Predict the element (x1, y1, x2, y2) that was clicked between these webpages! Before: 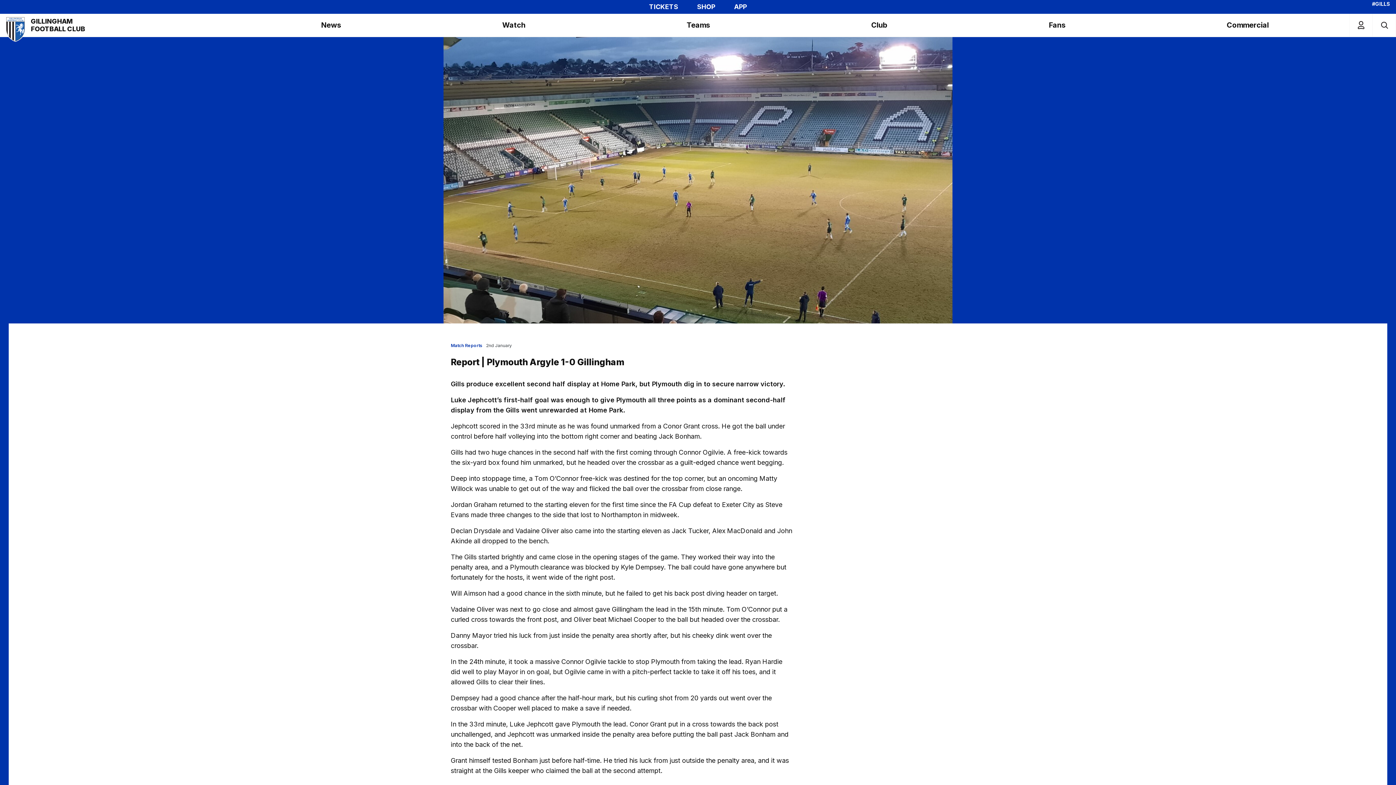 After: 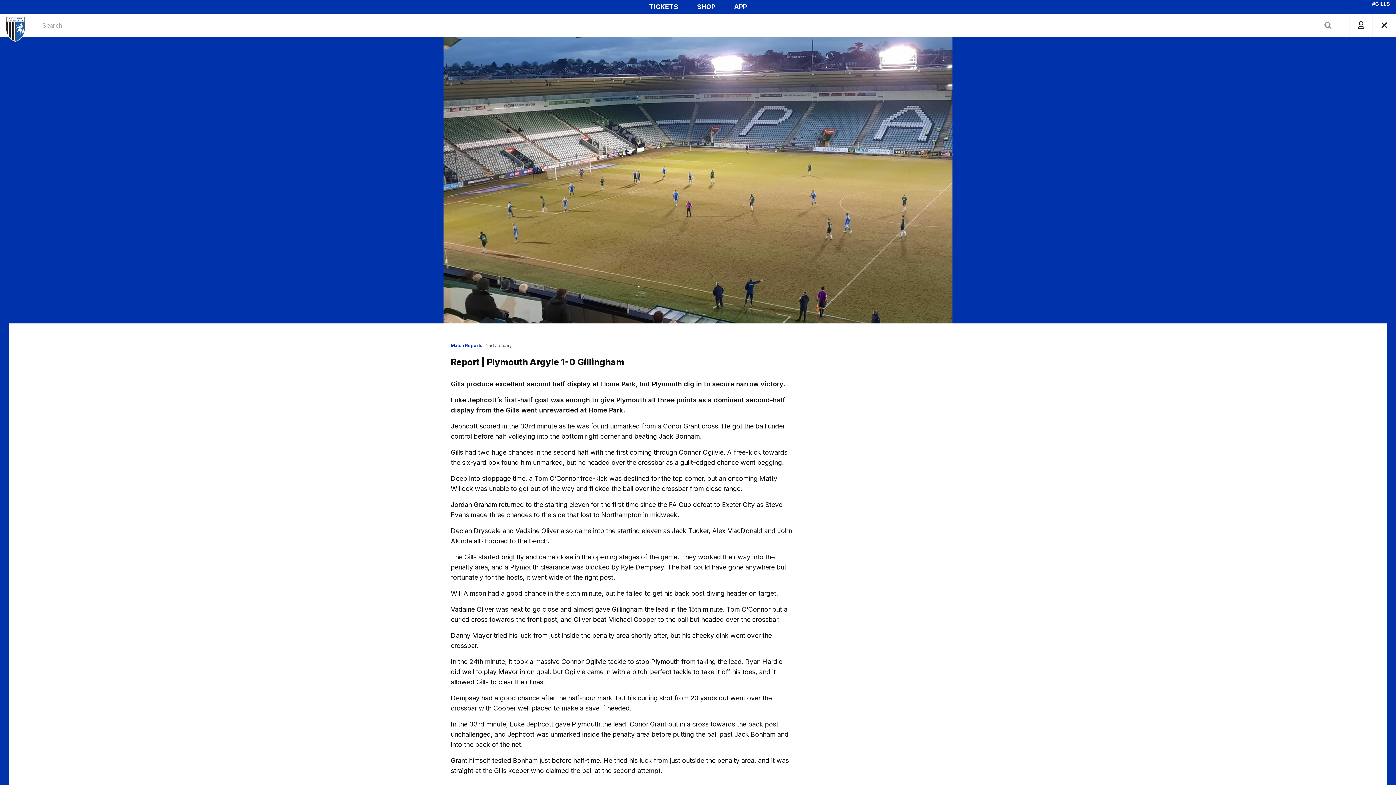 Action: bbox: (1373, 13, 1396, 36) label: Toggle search